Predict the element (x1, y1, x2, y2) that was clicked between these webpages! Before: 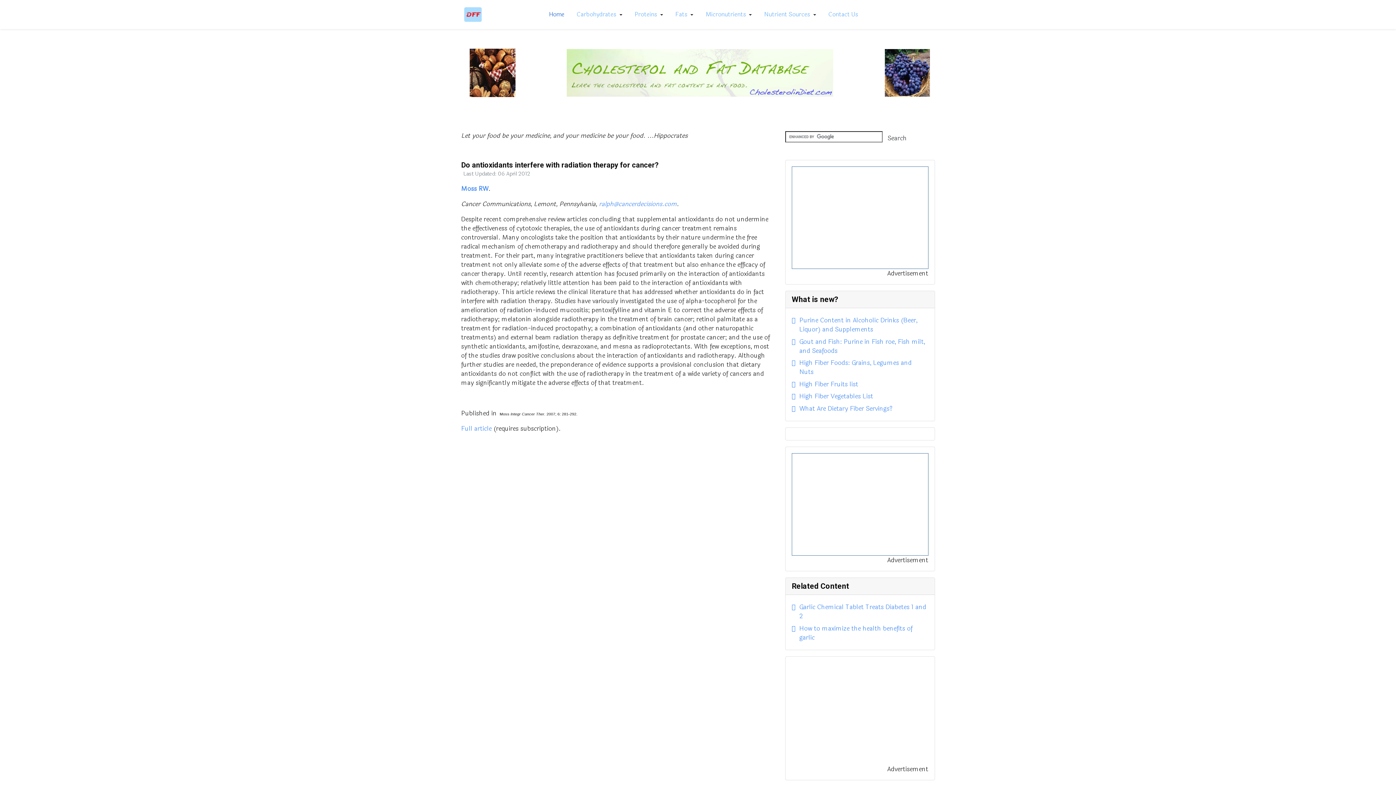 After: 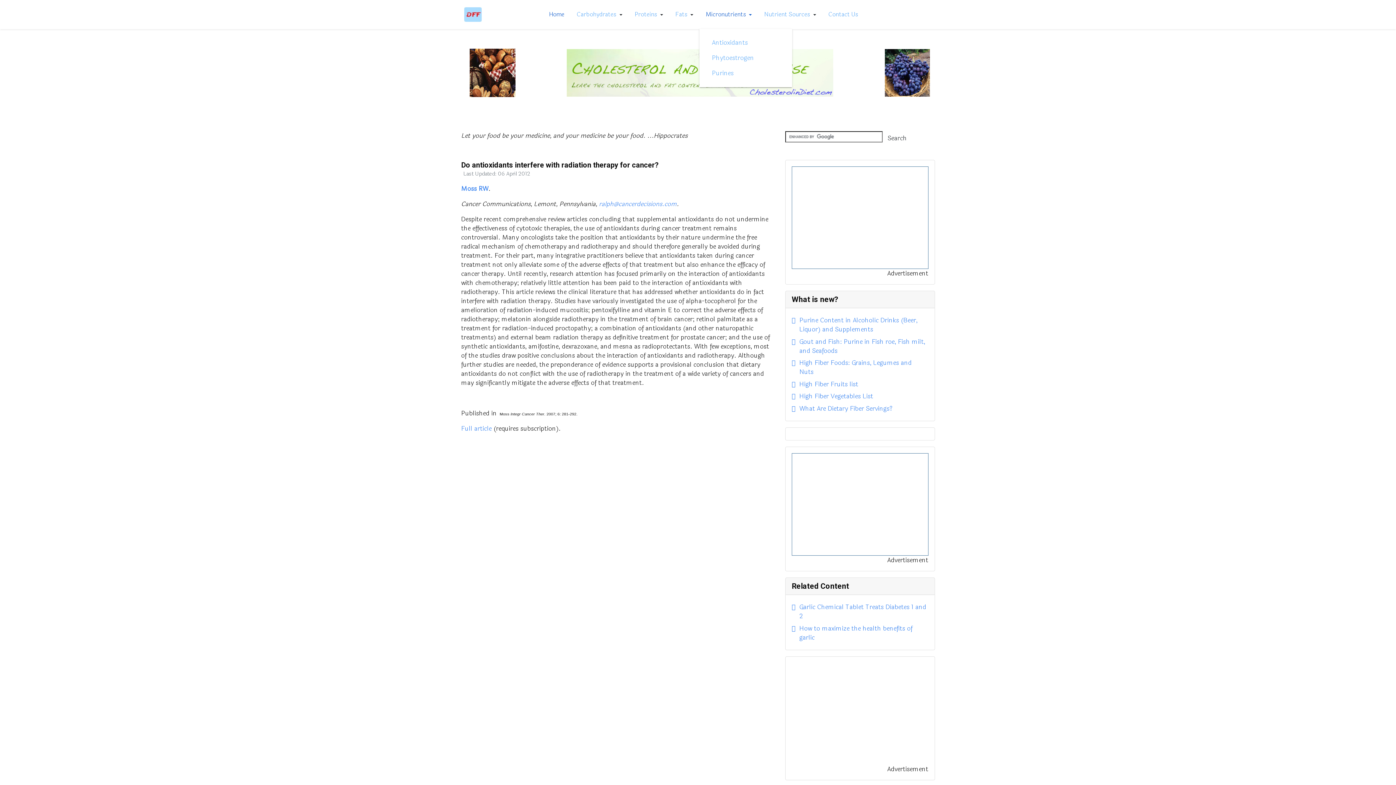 Action: label: Micronutrients  bbox: (699, 0, 758, 29)